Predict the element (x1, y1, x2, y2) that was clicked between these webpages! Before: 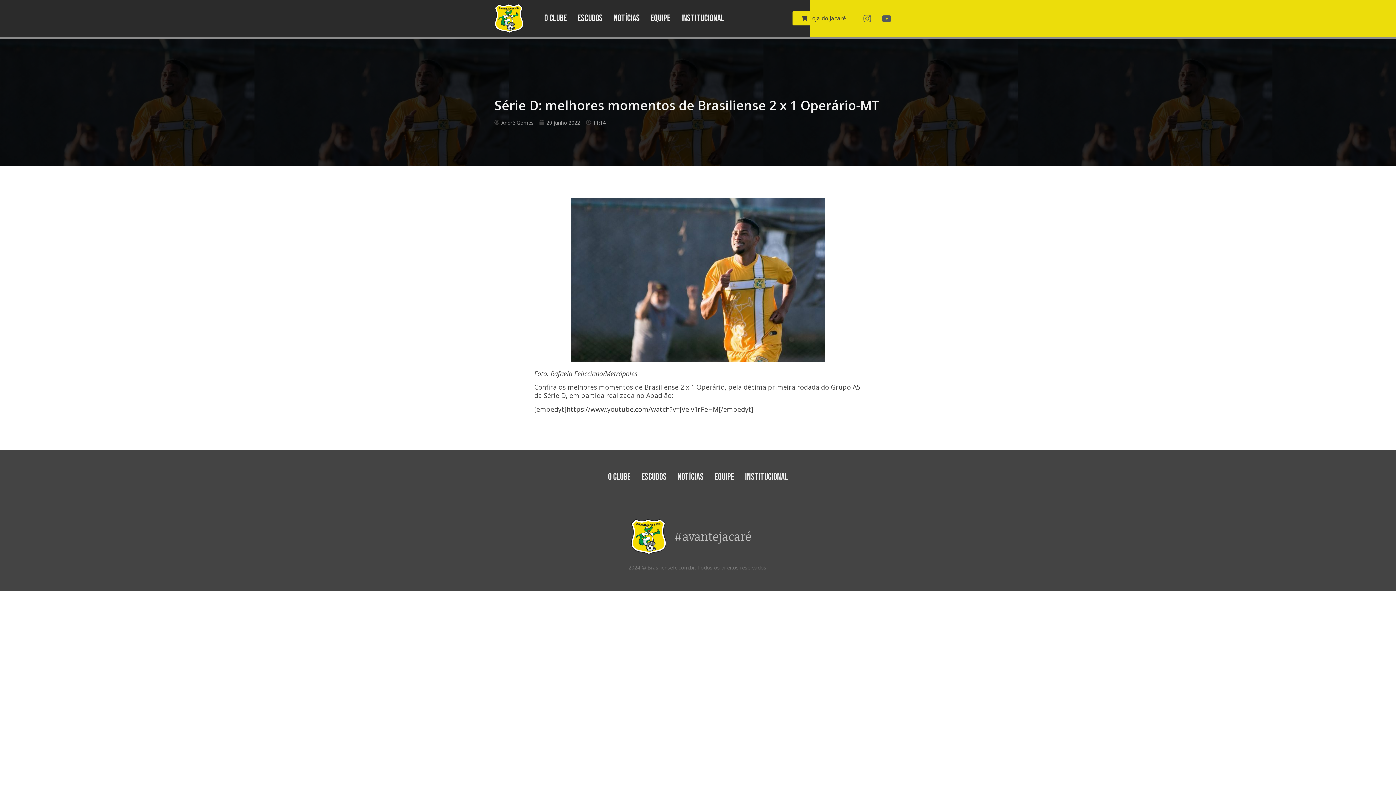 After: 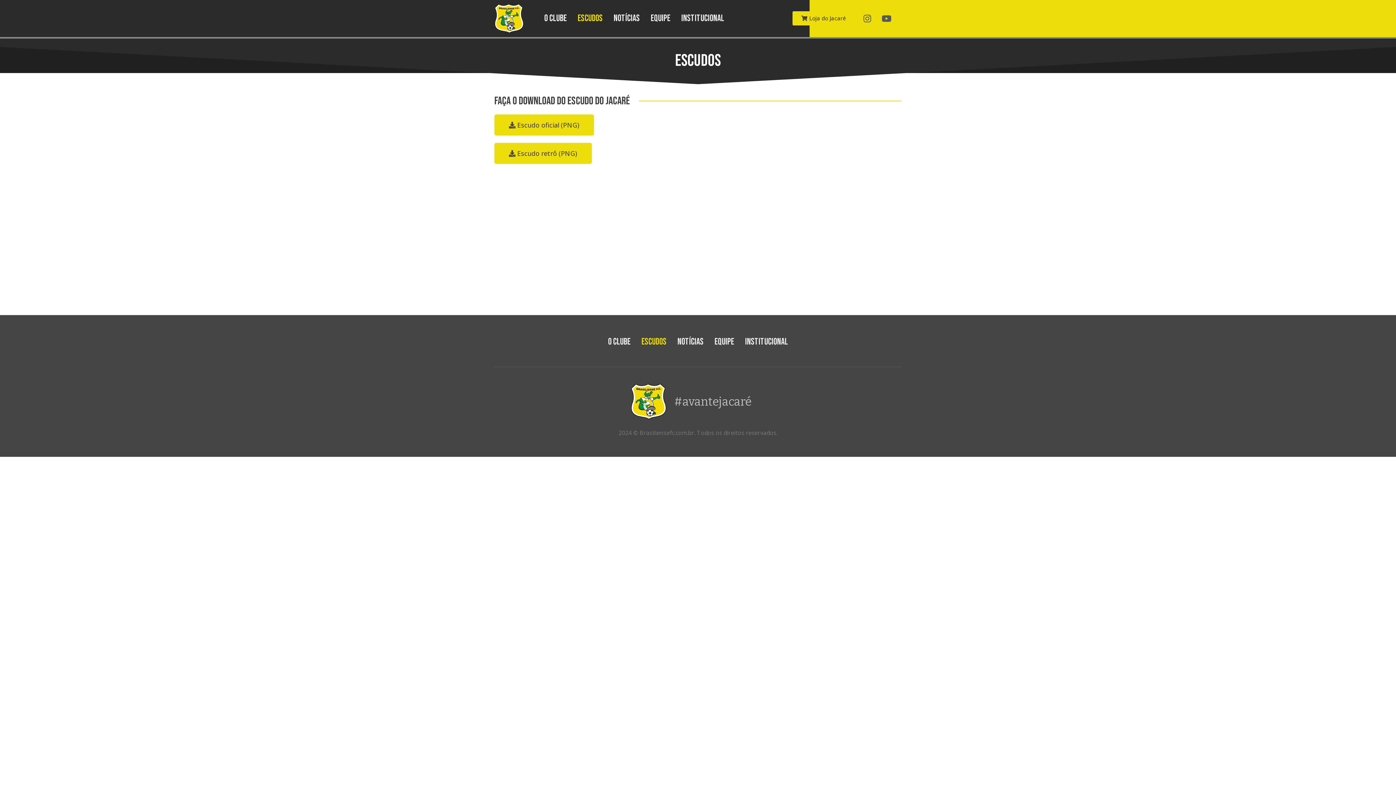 Action: label: Escudos bbox: (572, 6, 602, 30)